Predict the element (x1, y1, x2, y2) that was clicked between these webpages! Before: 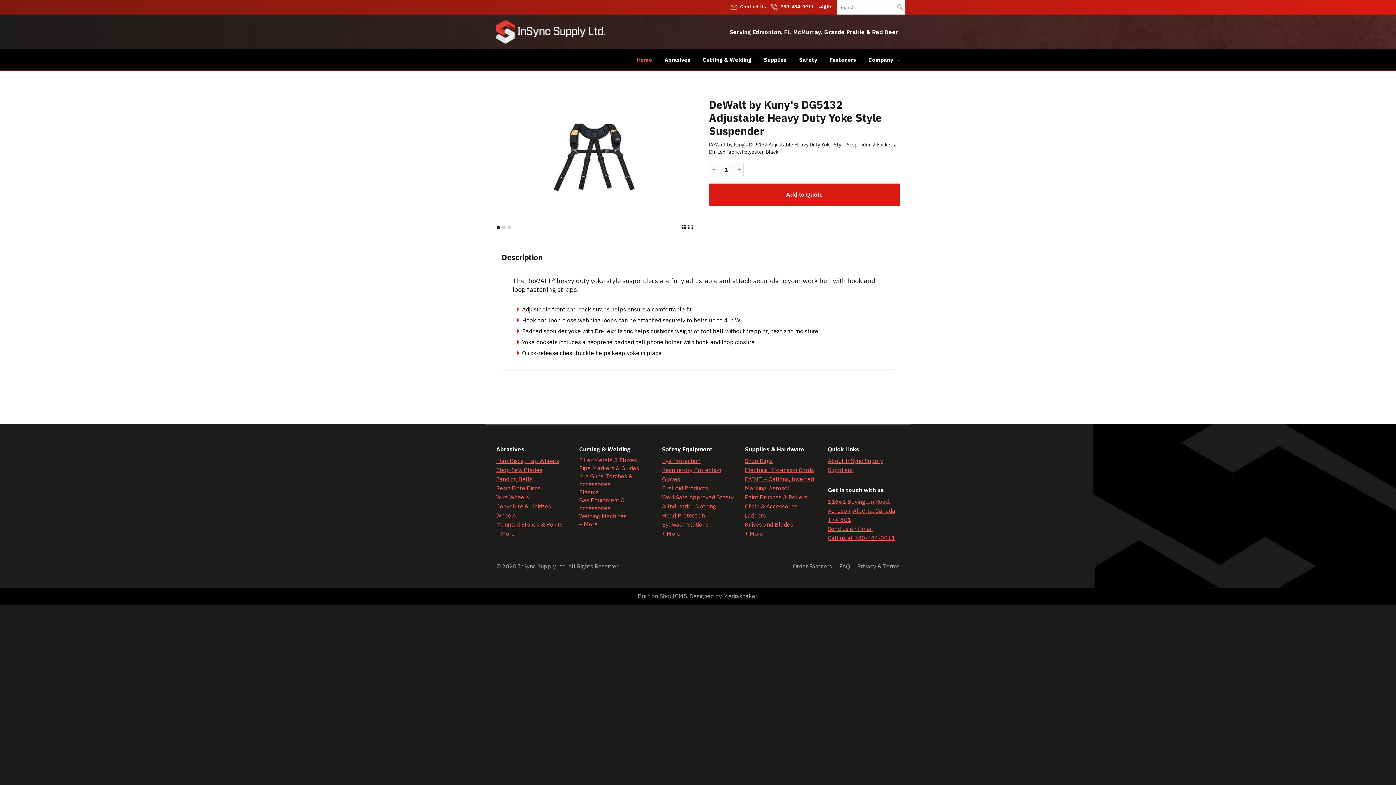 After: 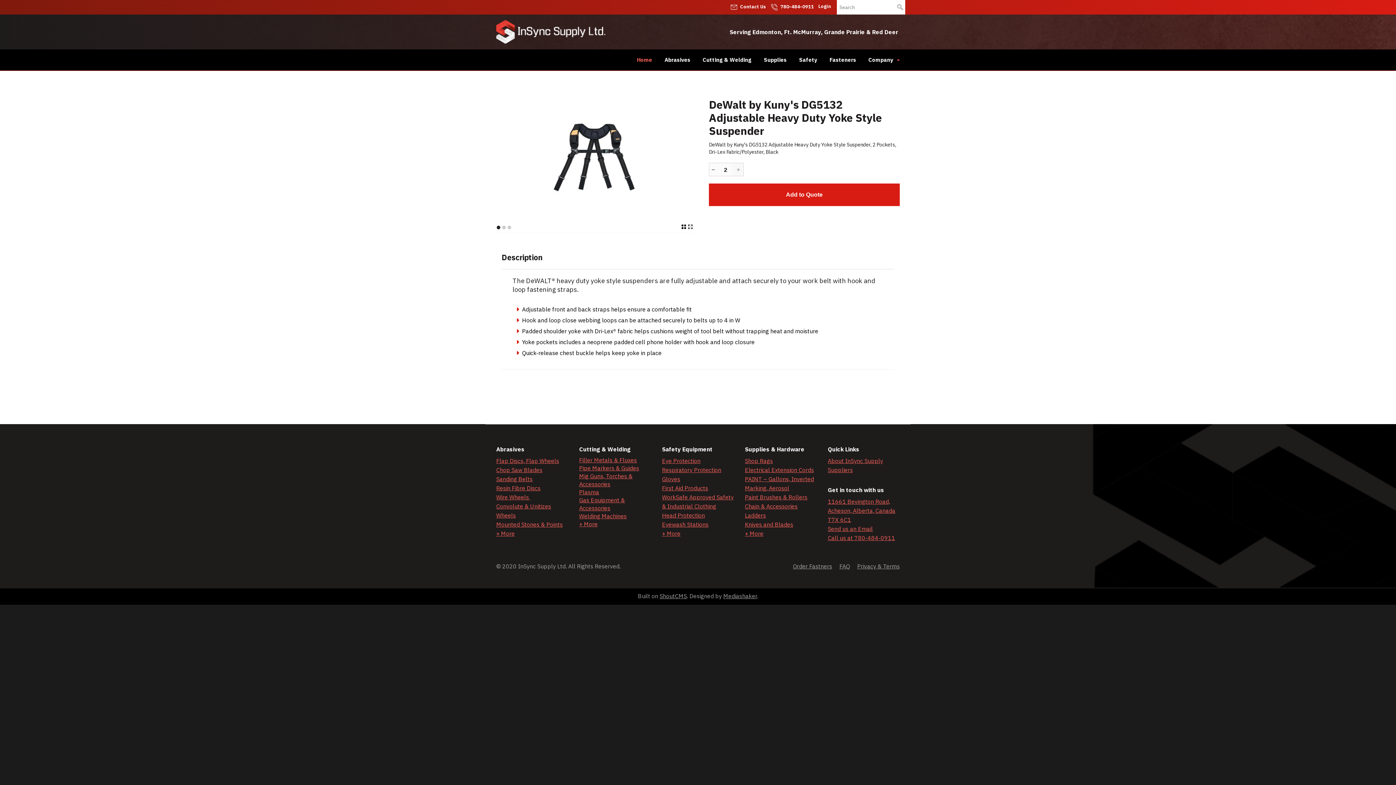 Action: bbox: (733, 162, 744, 176)